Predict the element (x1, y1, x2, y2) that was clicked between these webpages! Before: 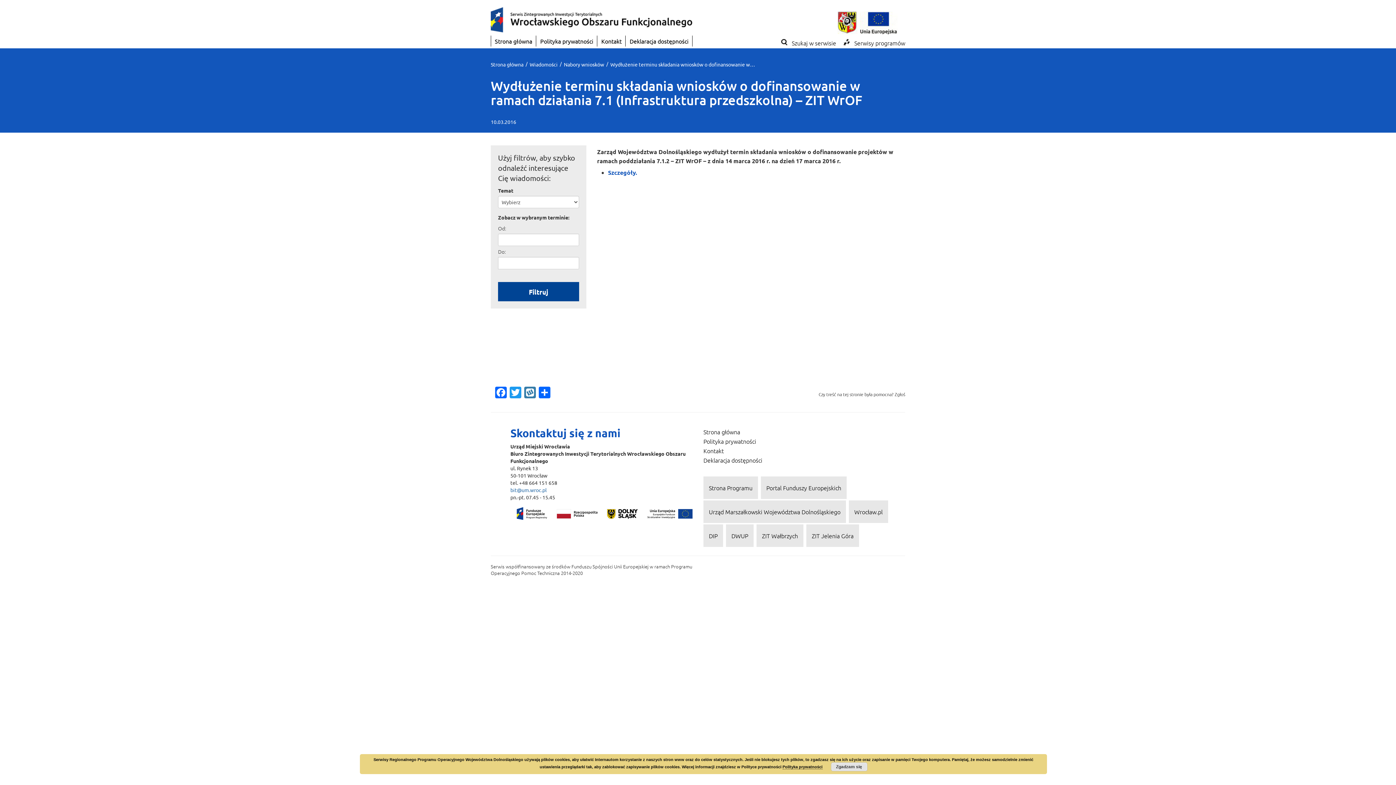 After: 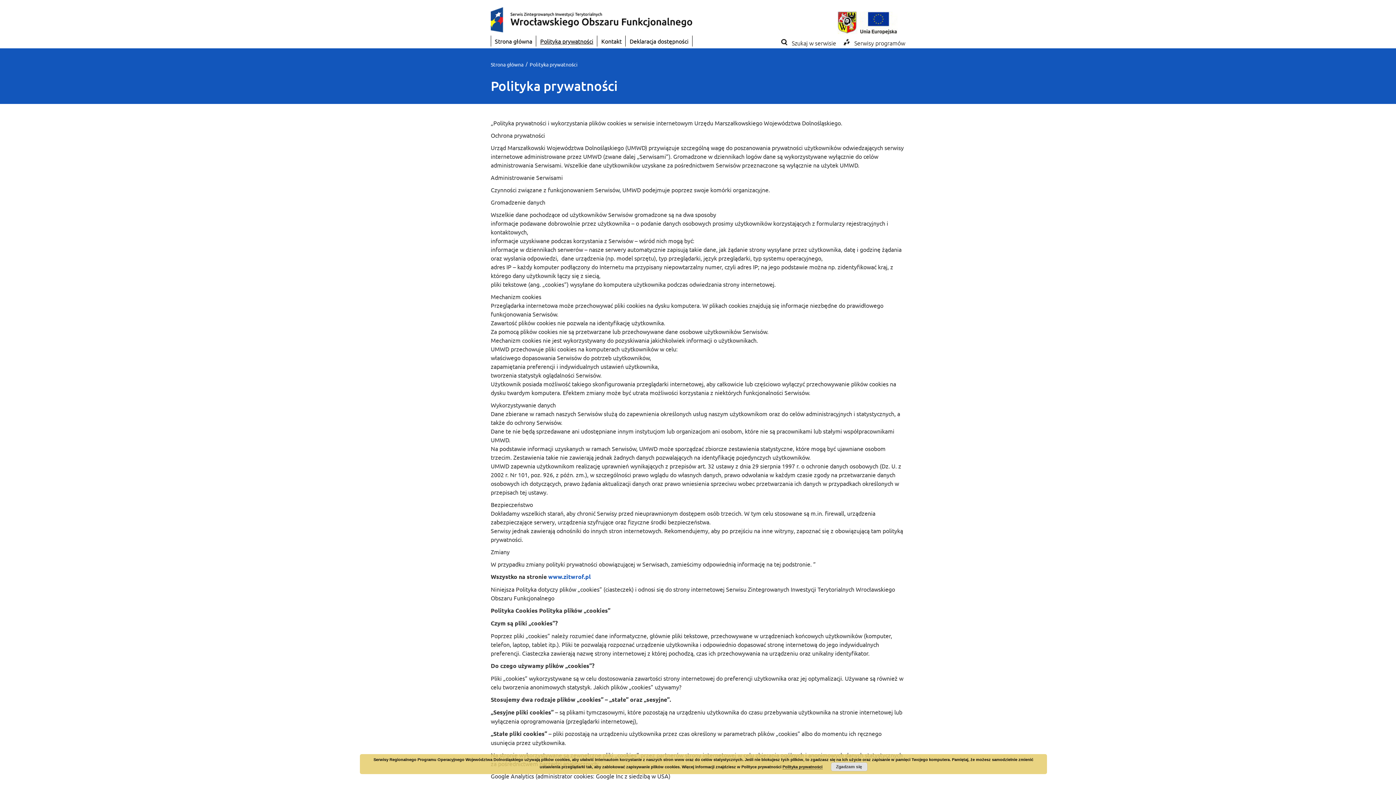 Action: label: Polityka prywatności bbox: (536, 35, 597, 46)